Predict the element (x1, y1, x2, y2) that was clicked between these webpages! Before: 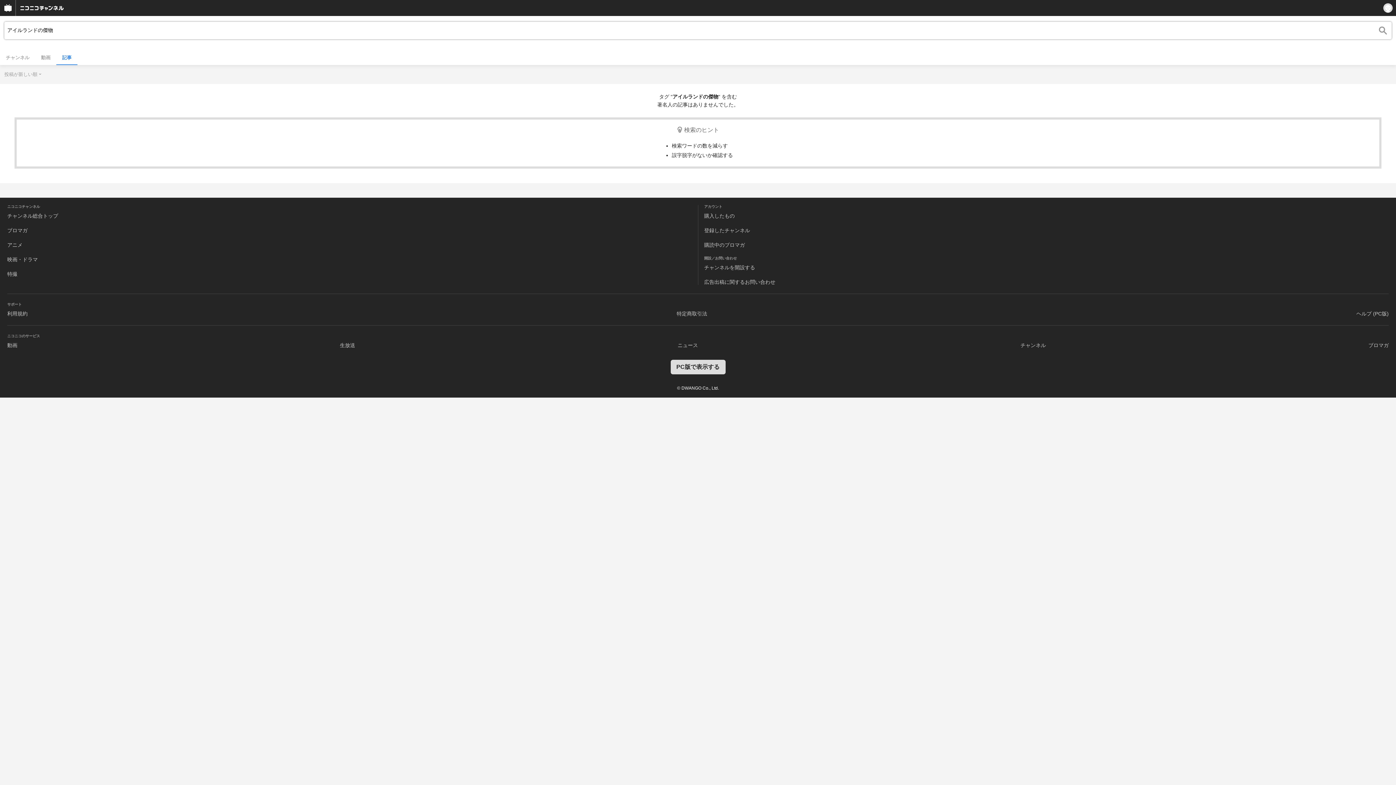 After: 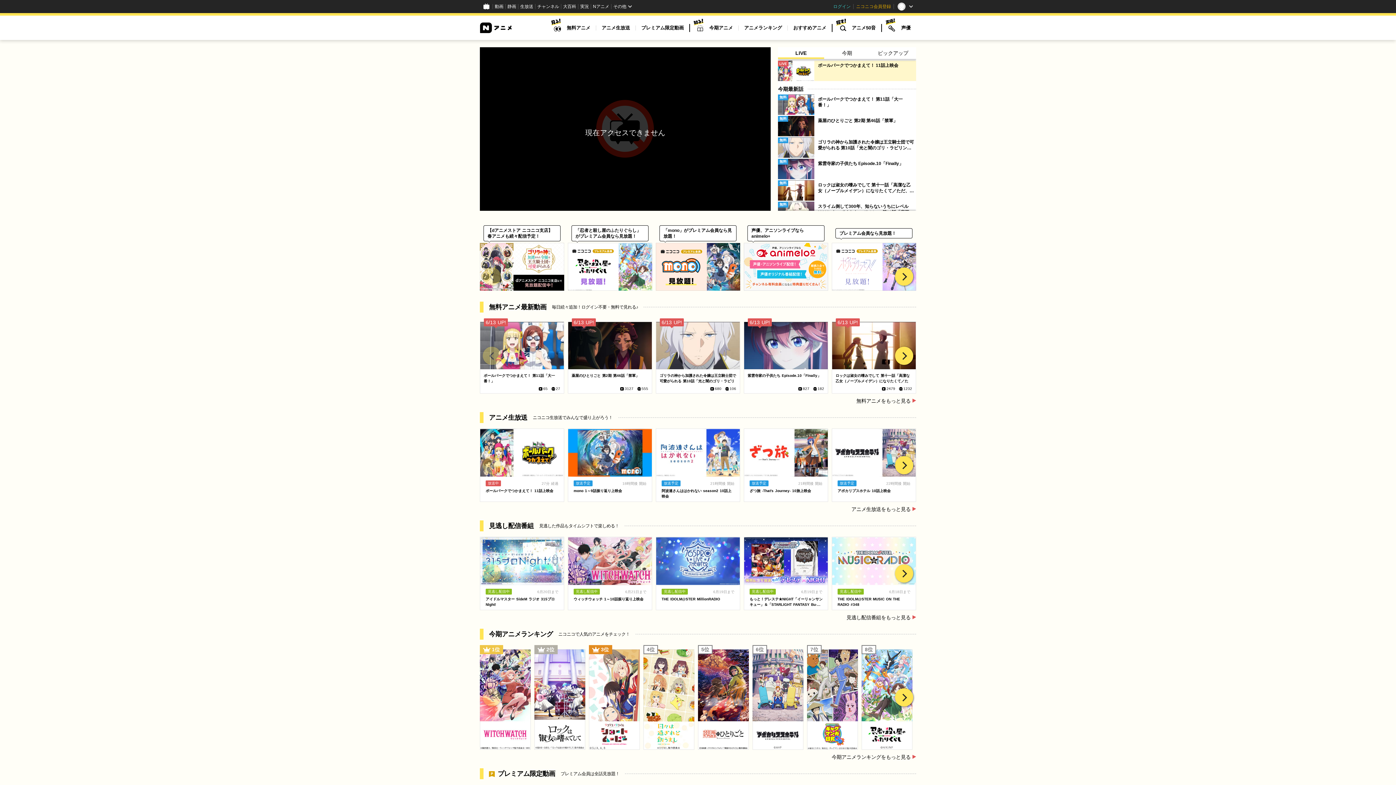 Action: bbox: (7, 242, 22, 248) label: アニメ